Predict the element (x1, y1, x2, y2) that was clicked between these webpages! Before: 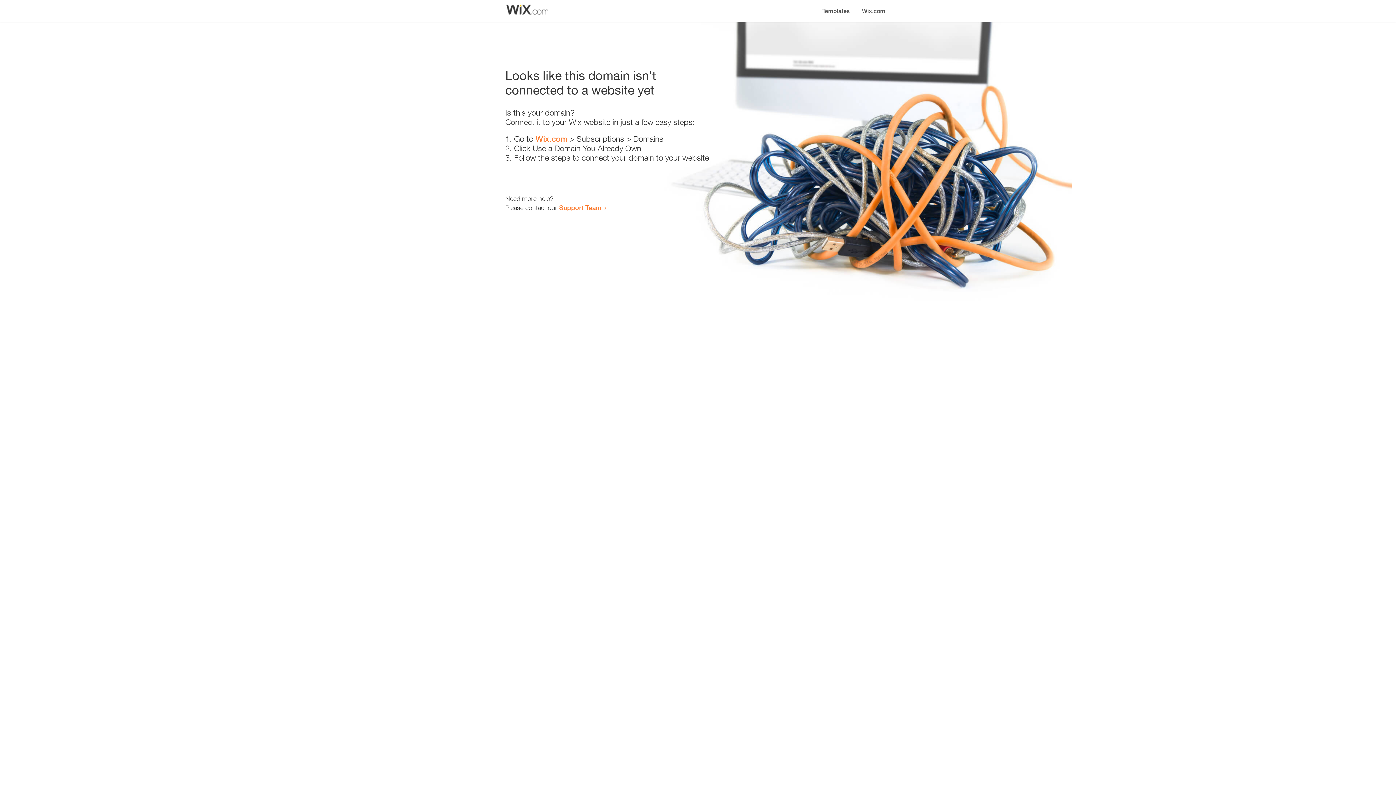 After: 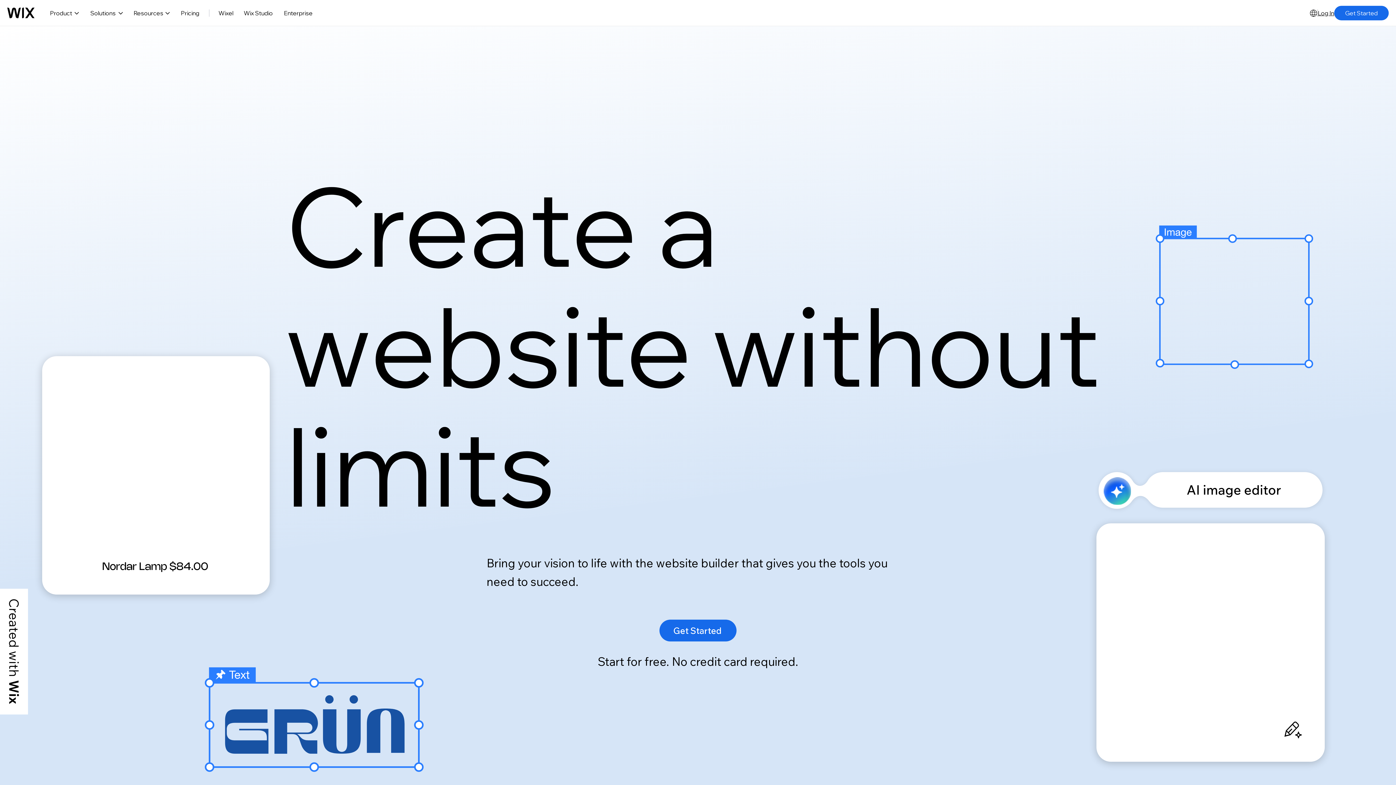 Action: bbox: (535, 134, 567, 143) label: Wix.com